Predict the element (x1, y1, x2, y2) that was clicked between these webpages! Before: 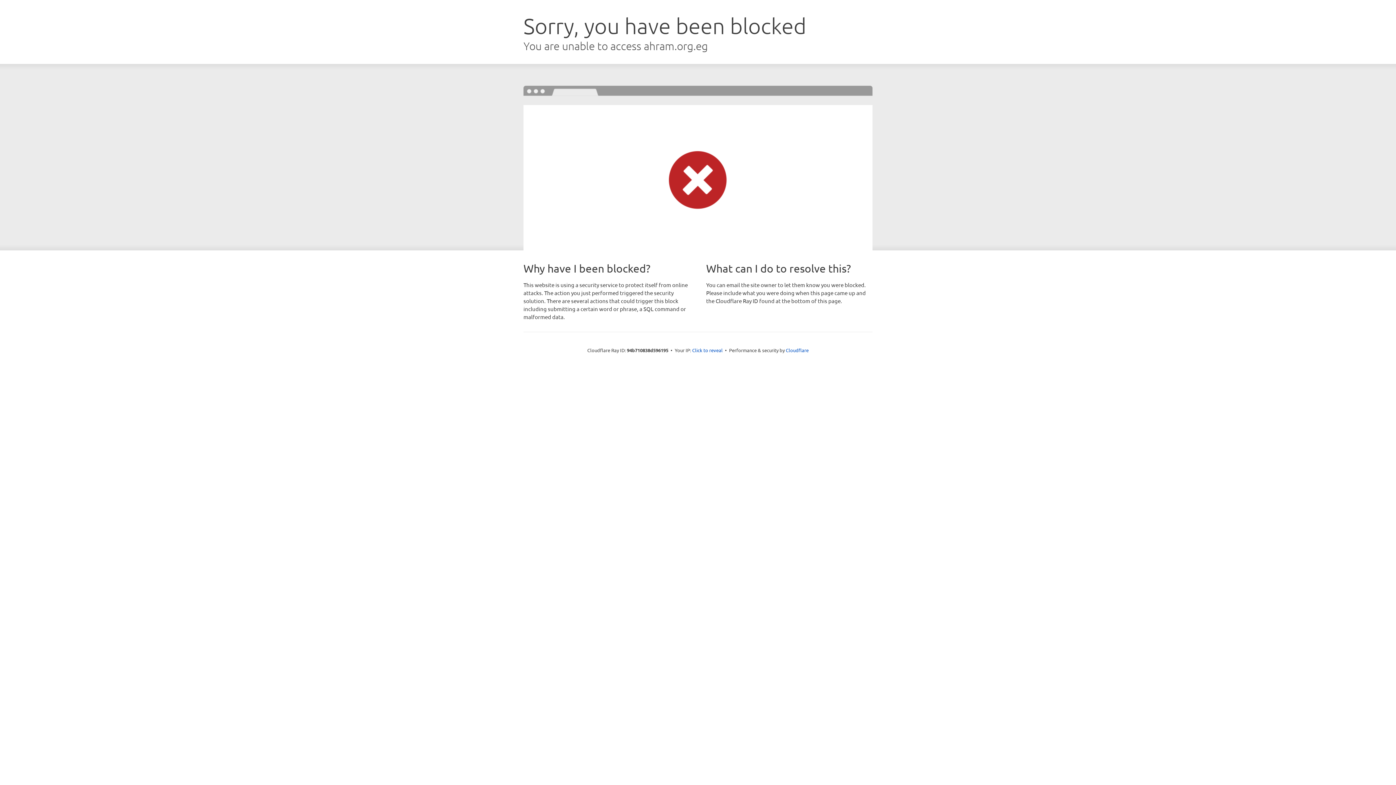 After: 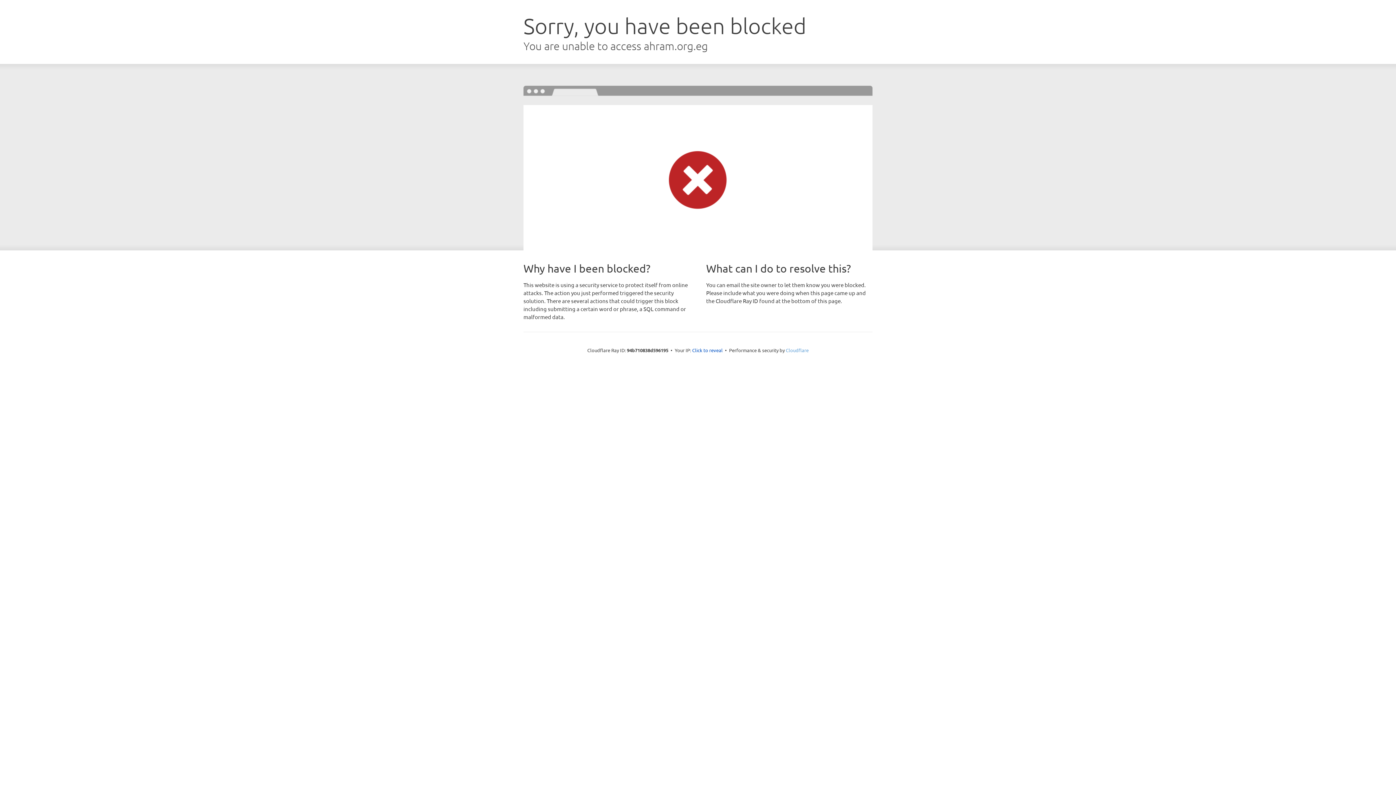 Action: bbox: (786, 347, 808, 353) label: Cloudflare